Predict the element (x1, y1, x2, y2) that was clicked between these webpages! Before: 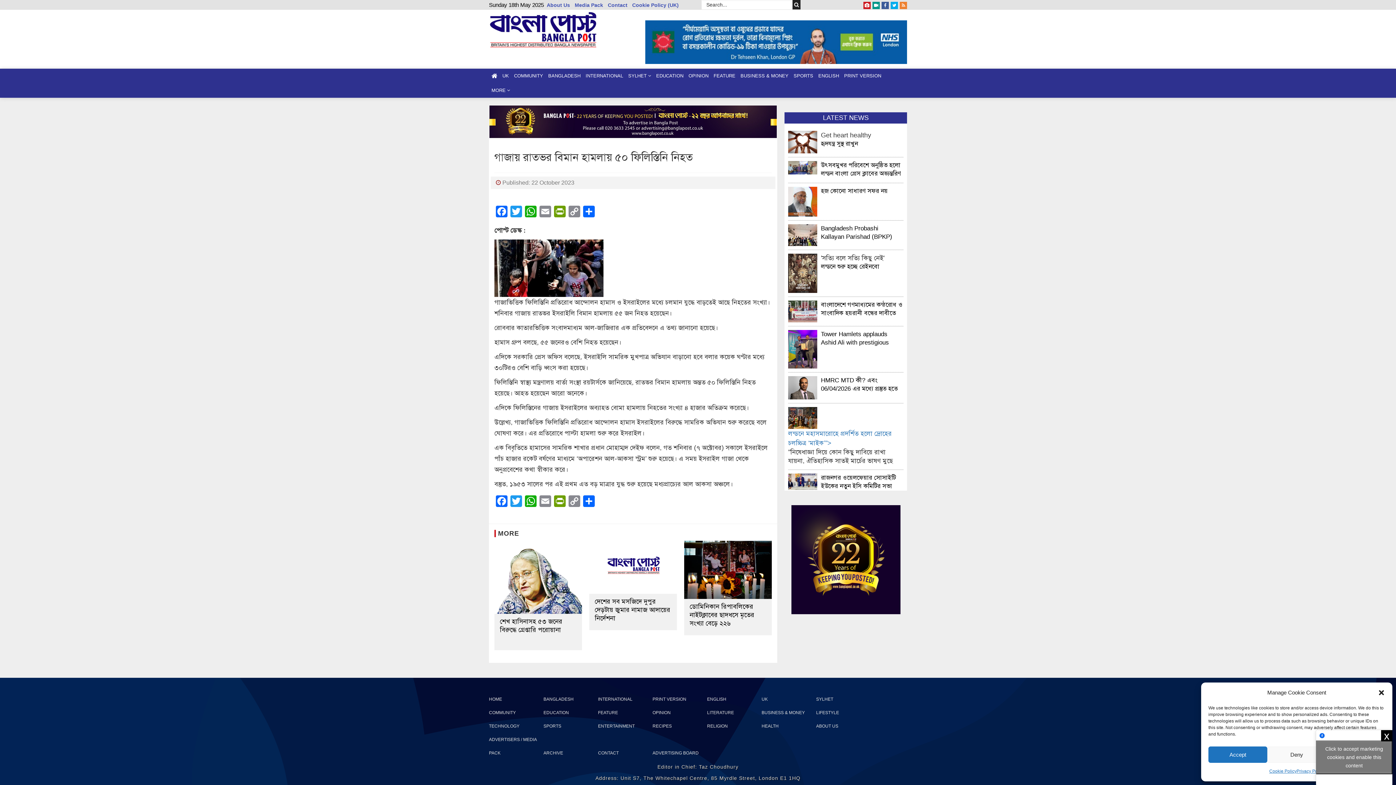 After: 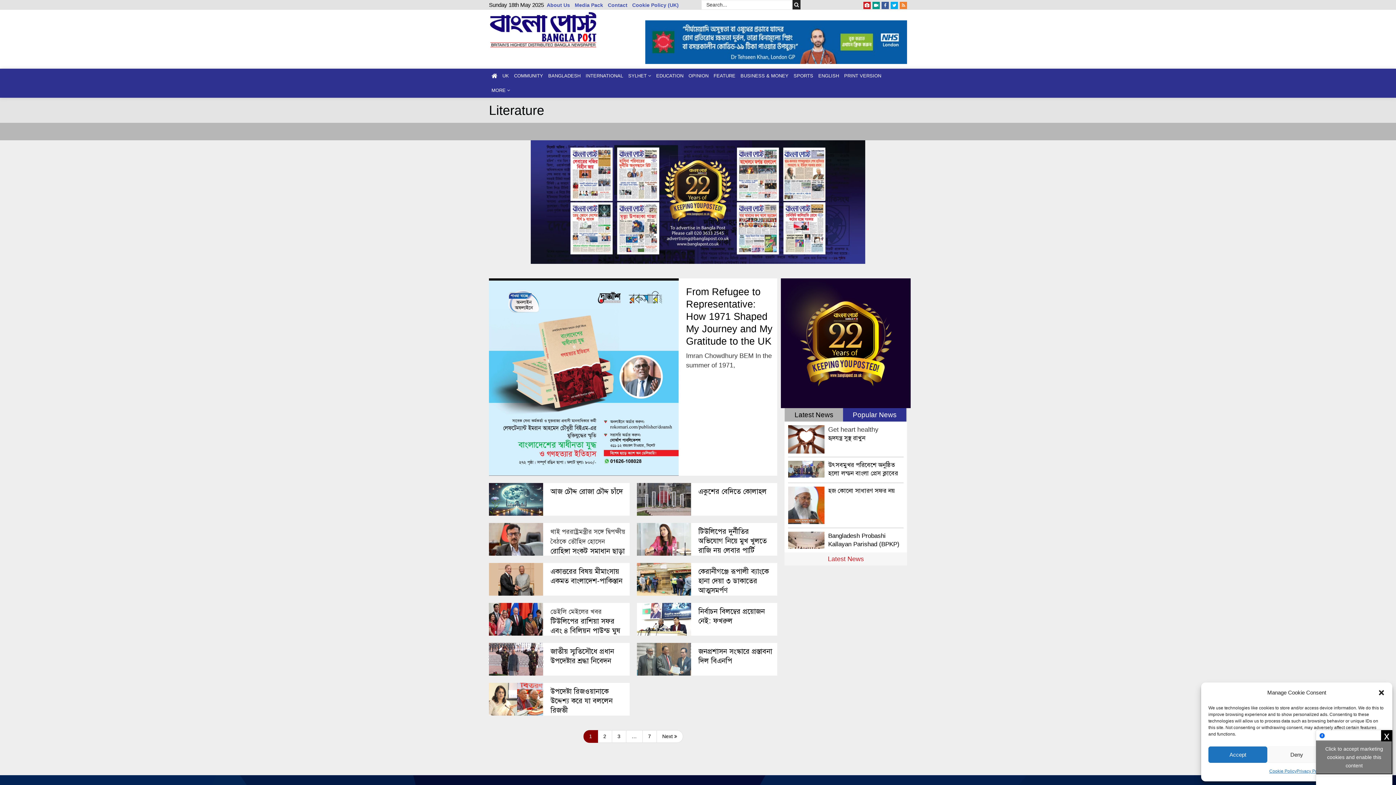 Action: label: LITERATURE bbox: (707, 710, 734, 715)